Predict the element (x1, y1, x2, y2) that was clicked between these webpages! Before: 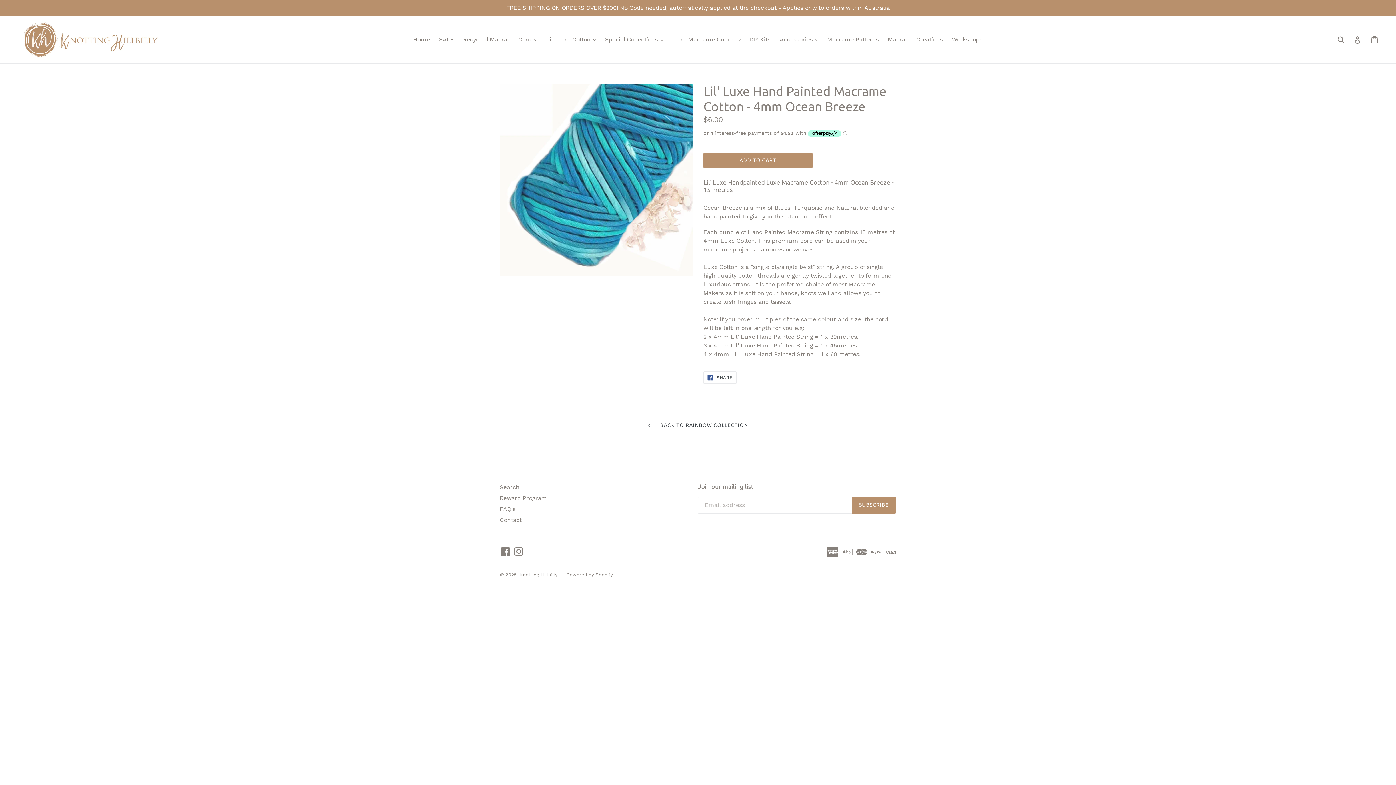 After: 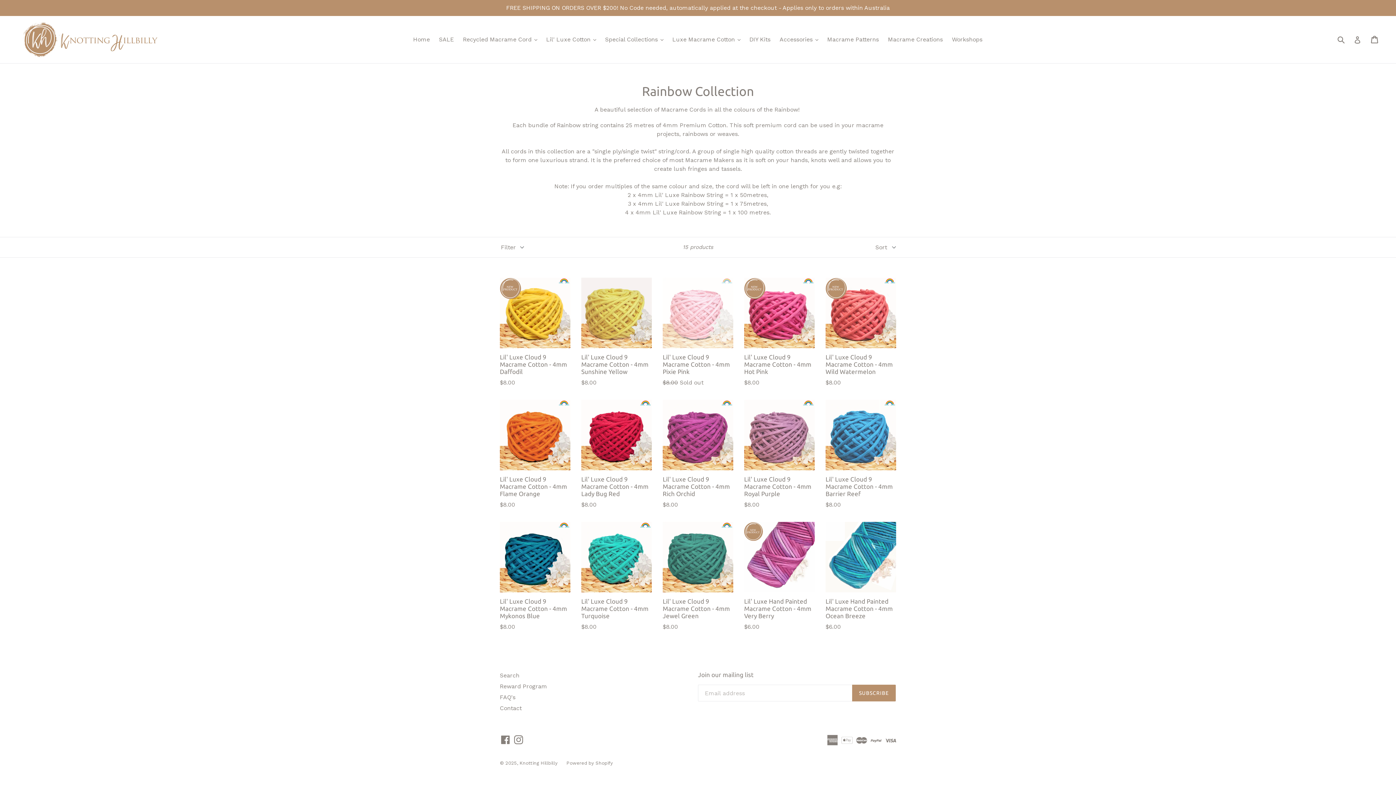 Action: bbox: (641, 417, 755, 433) label:  BACK TO RAINBOW COLLECTION